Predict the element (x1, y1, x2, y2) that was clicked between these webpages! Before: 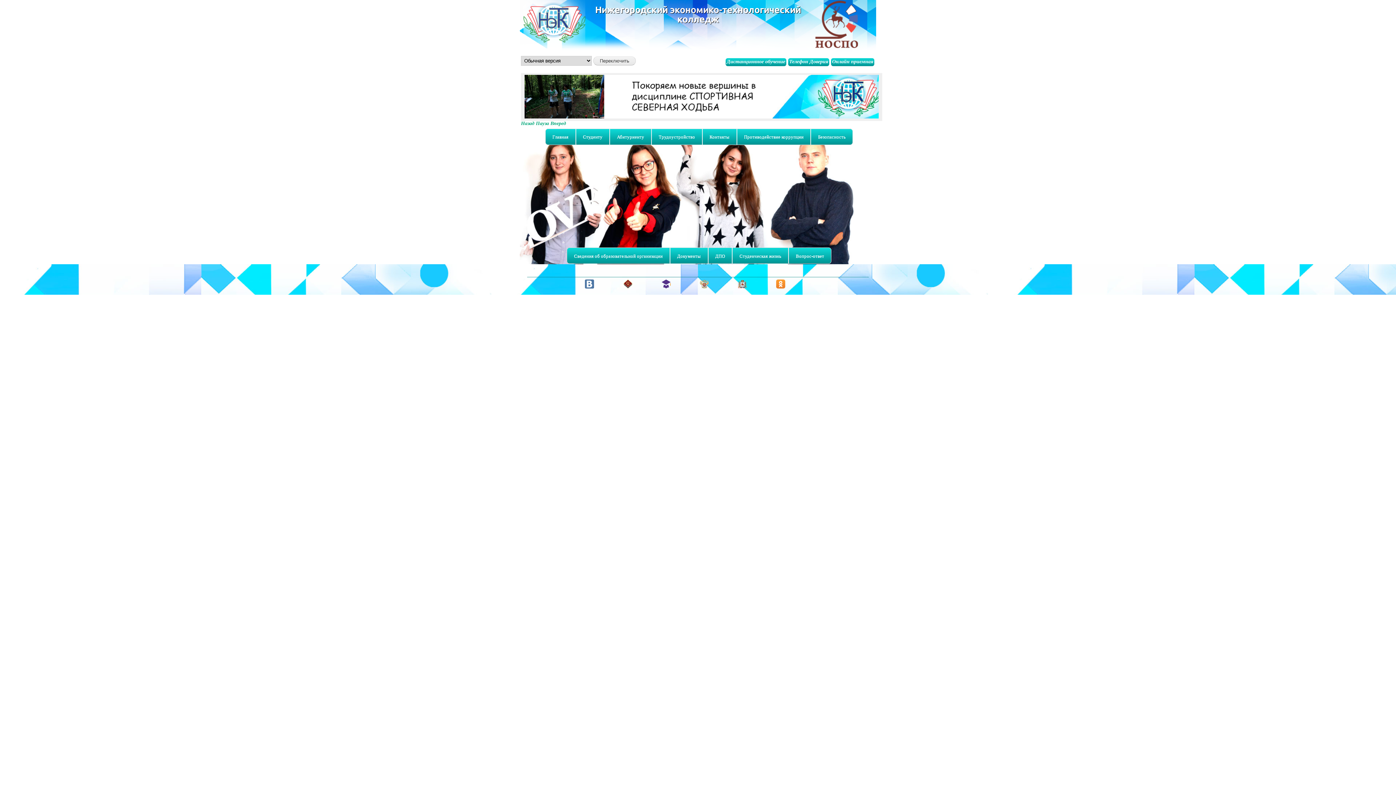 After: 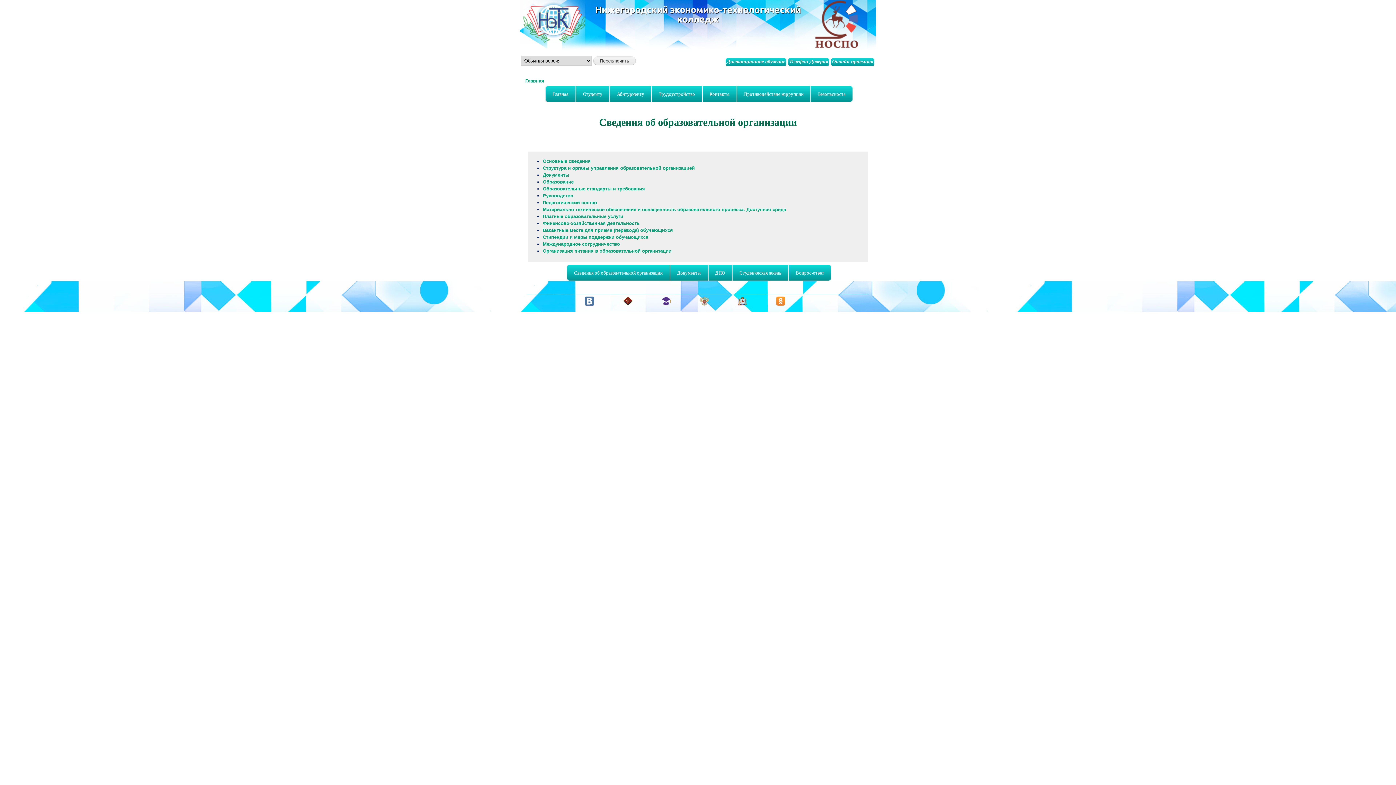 Action: bbox: (567, 247, 669, 265) label: Сведения об образовательной организации
»